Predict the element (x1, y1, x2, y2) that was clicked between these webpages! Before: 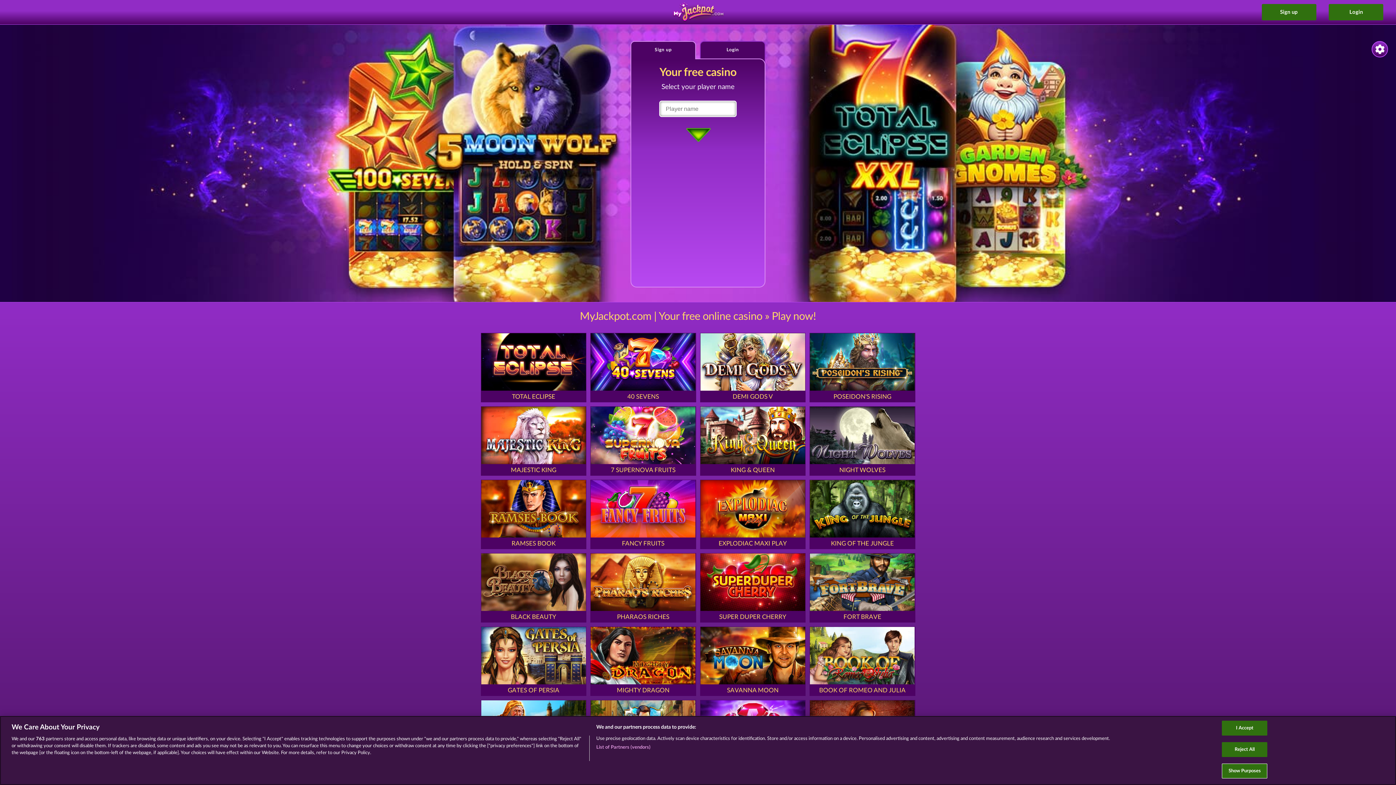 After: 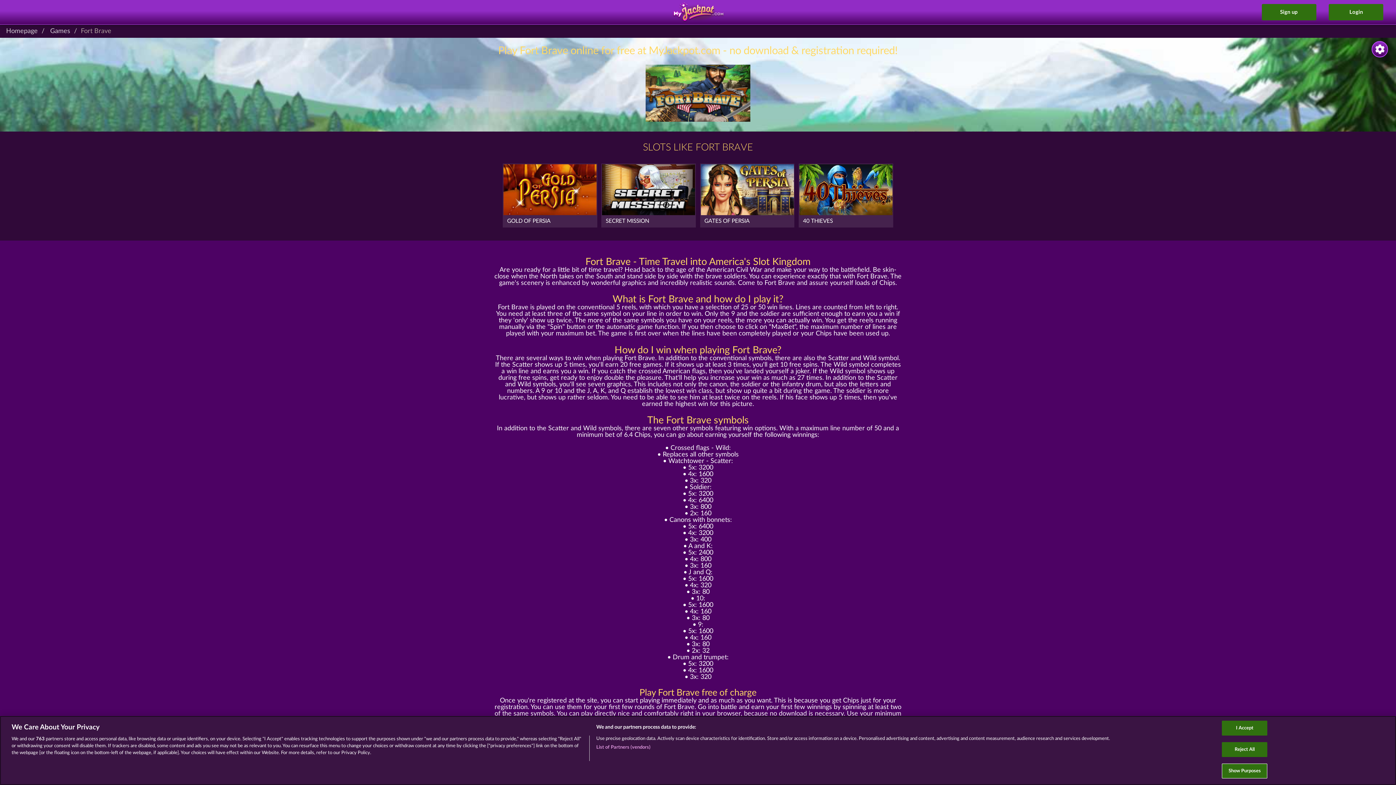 Action: bbox: (807, 551, 917, 624) label: FORT BRAVE